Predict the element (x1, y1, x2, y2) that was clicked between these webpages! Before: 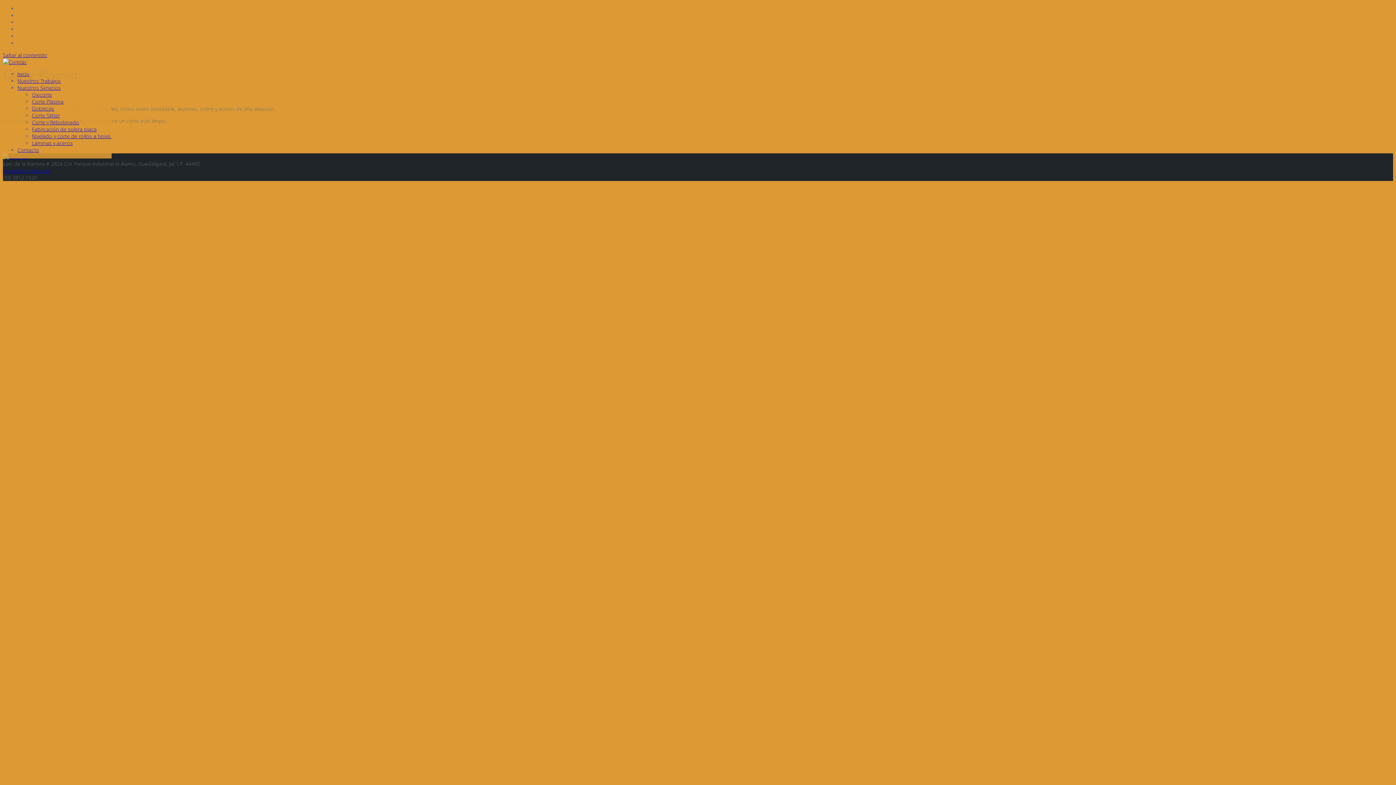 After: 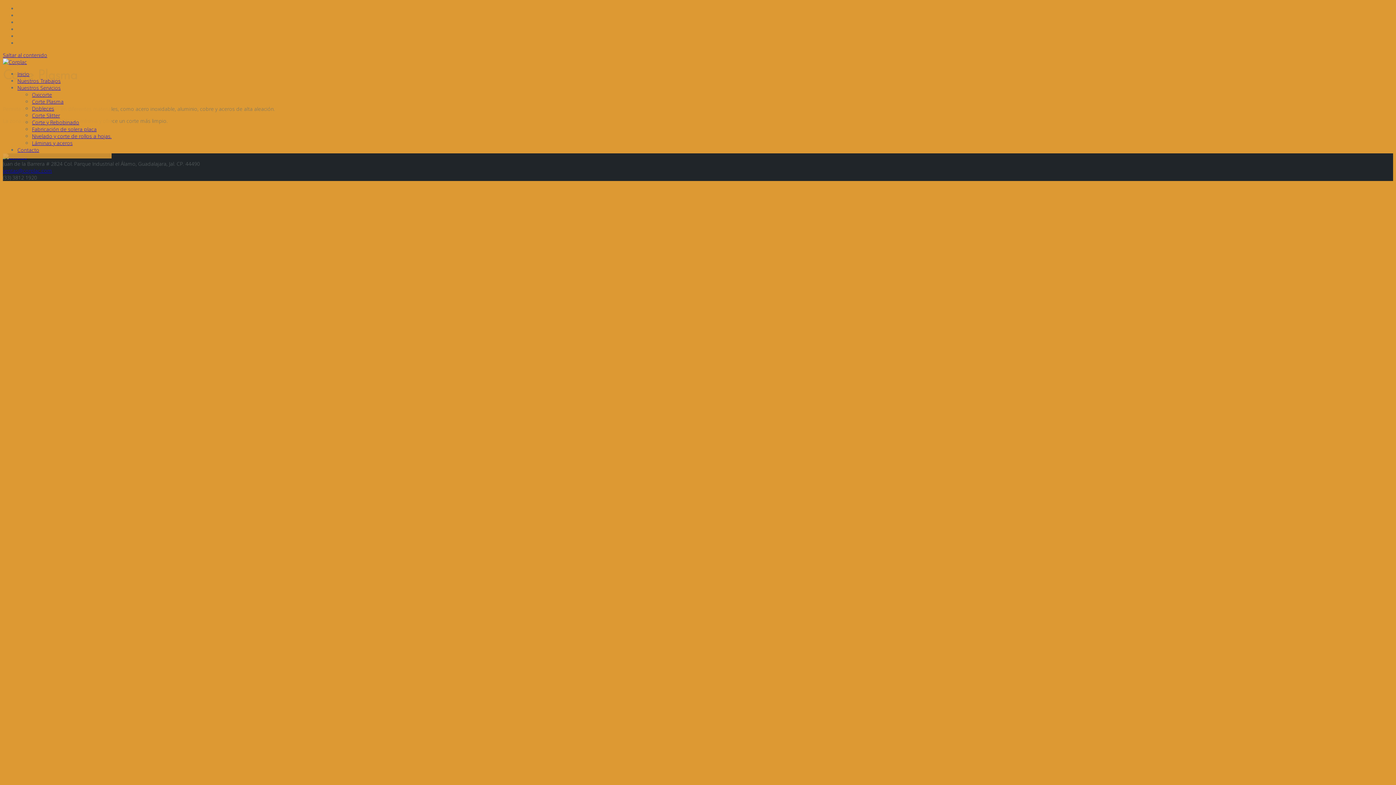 Action: bbox: (17, 84, 60, 91) label: Nuestros Servicios